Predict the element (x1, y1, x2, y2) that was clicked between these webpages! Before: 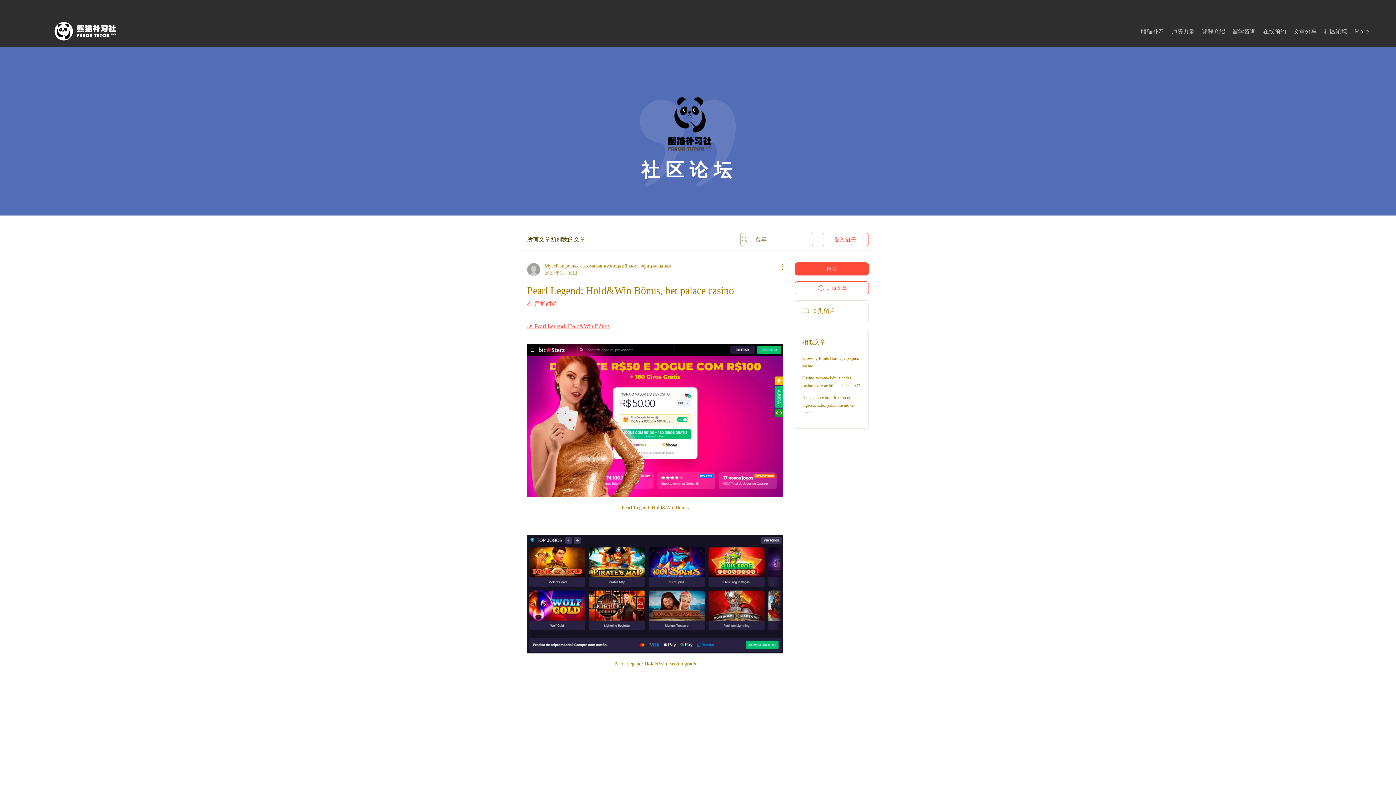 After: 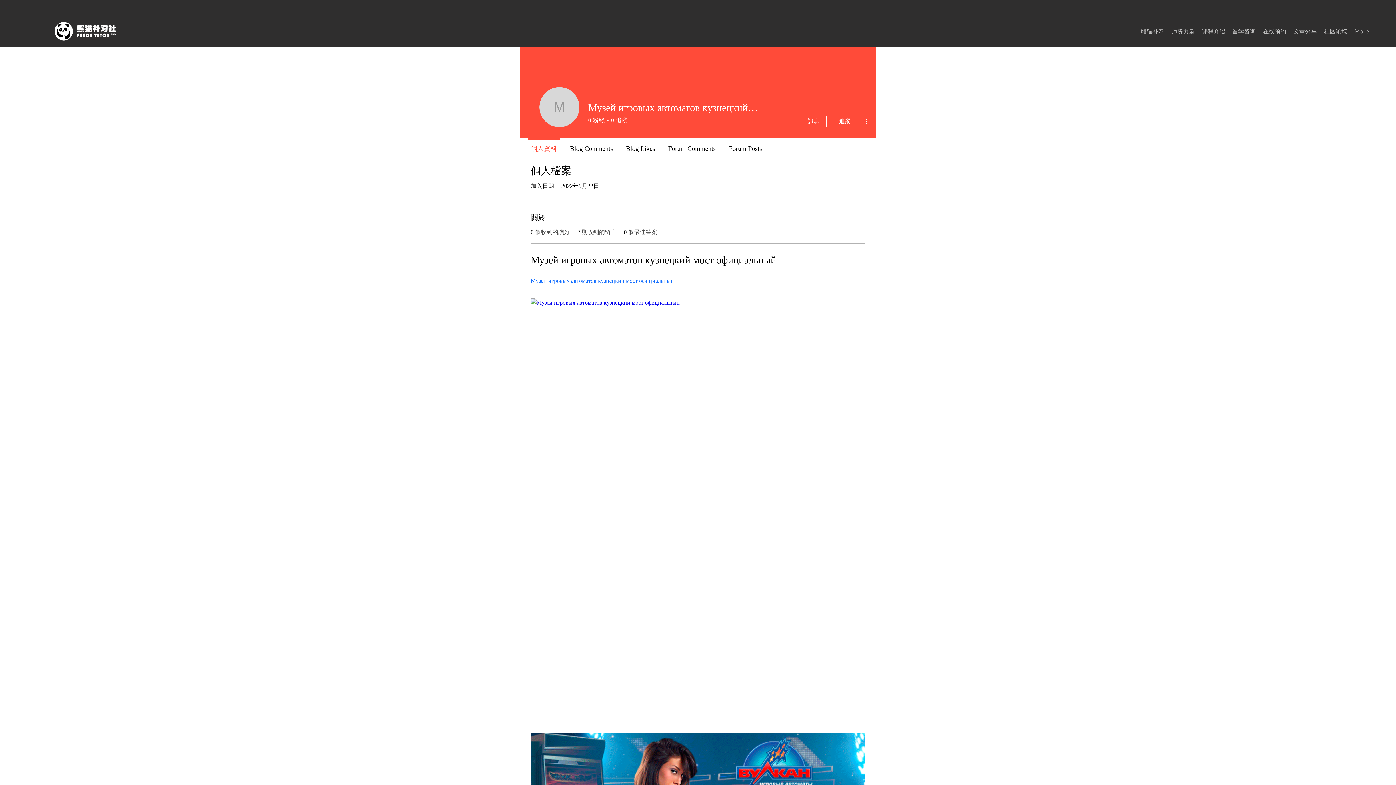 Action: label: Музей игровых автоматов кузнецкий мост официальный
2023年3月09日 bbox: (527, 262, 671, 277)